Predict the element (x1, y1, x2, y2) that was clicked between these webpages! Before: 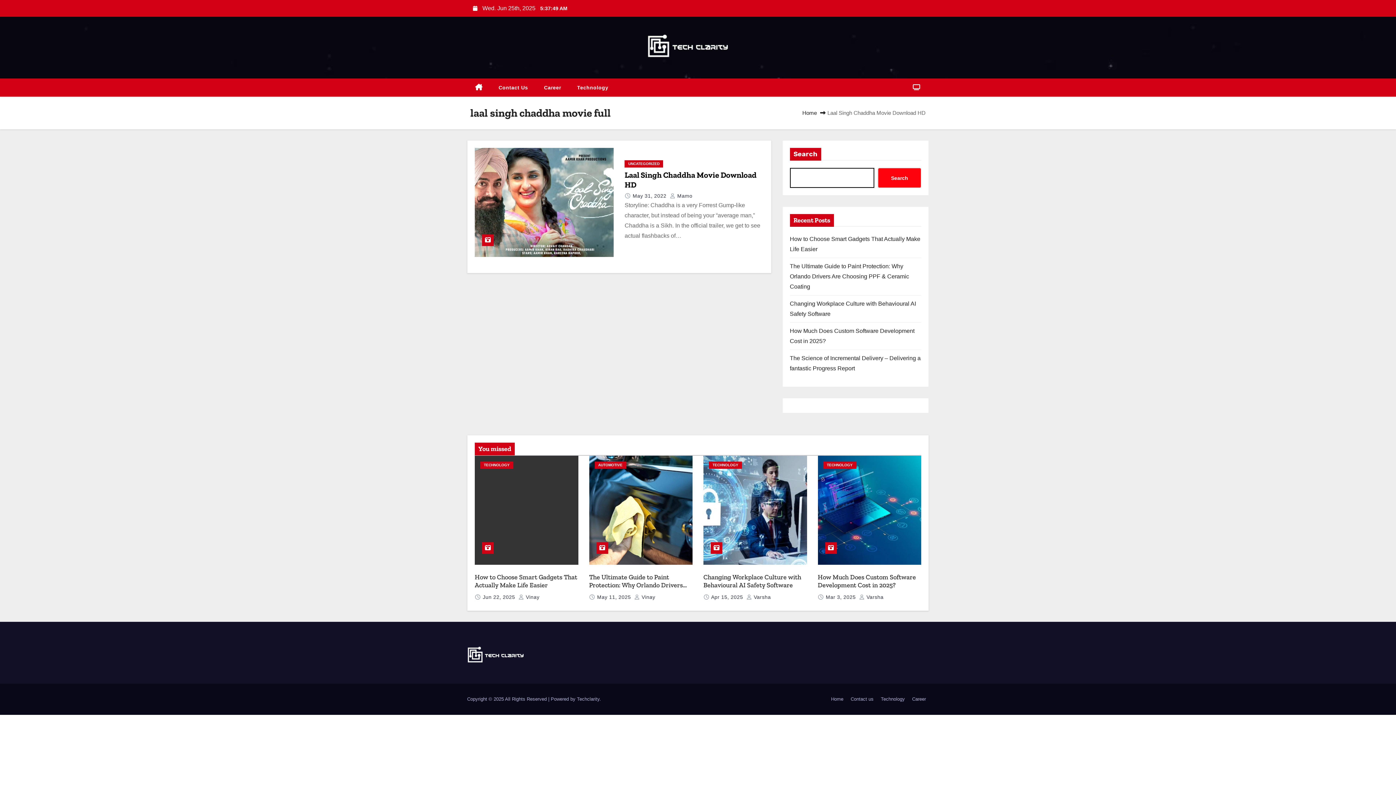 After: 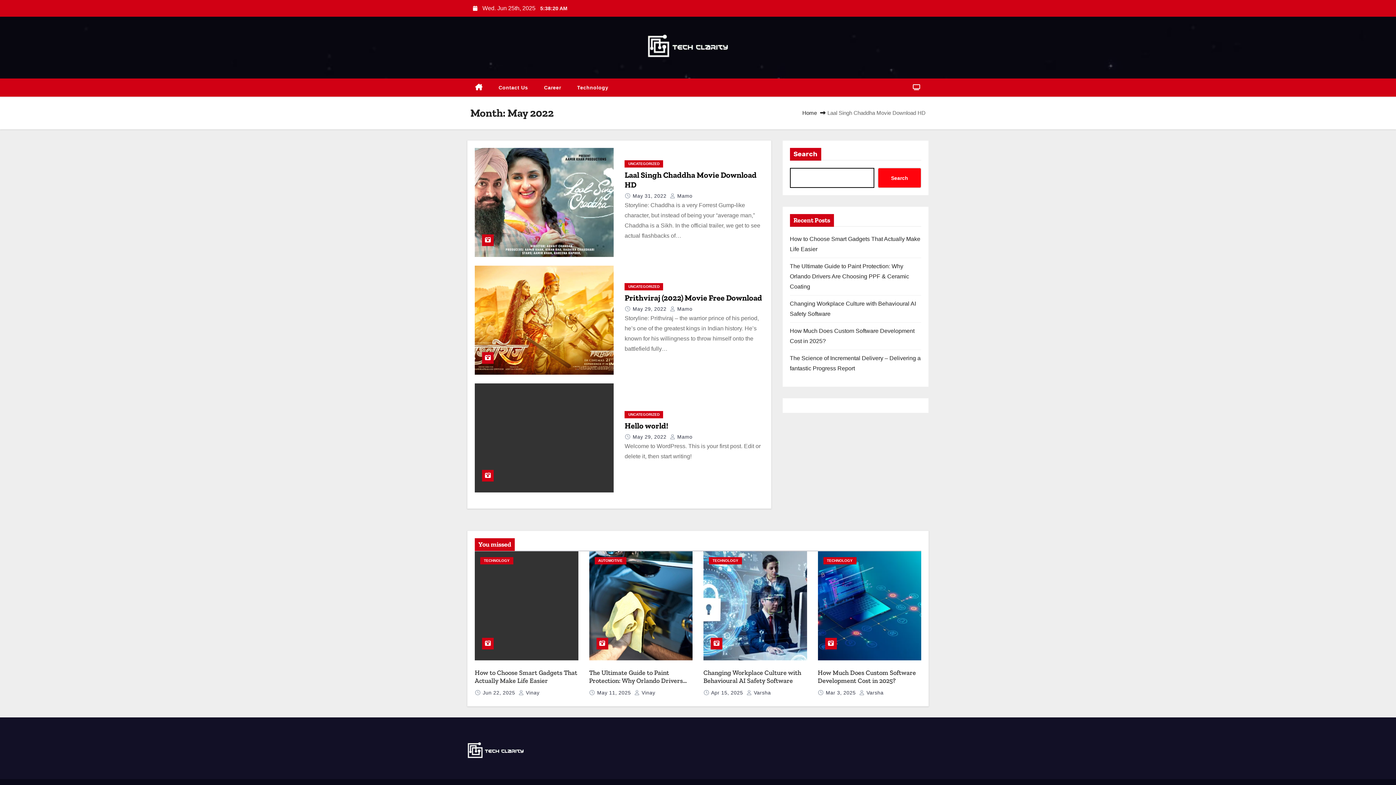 Action: label: May 31, 2022  bbox: (632, 193, 668, 198)